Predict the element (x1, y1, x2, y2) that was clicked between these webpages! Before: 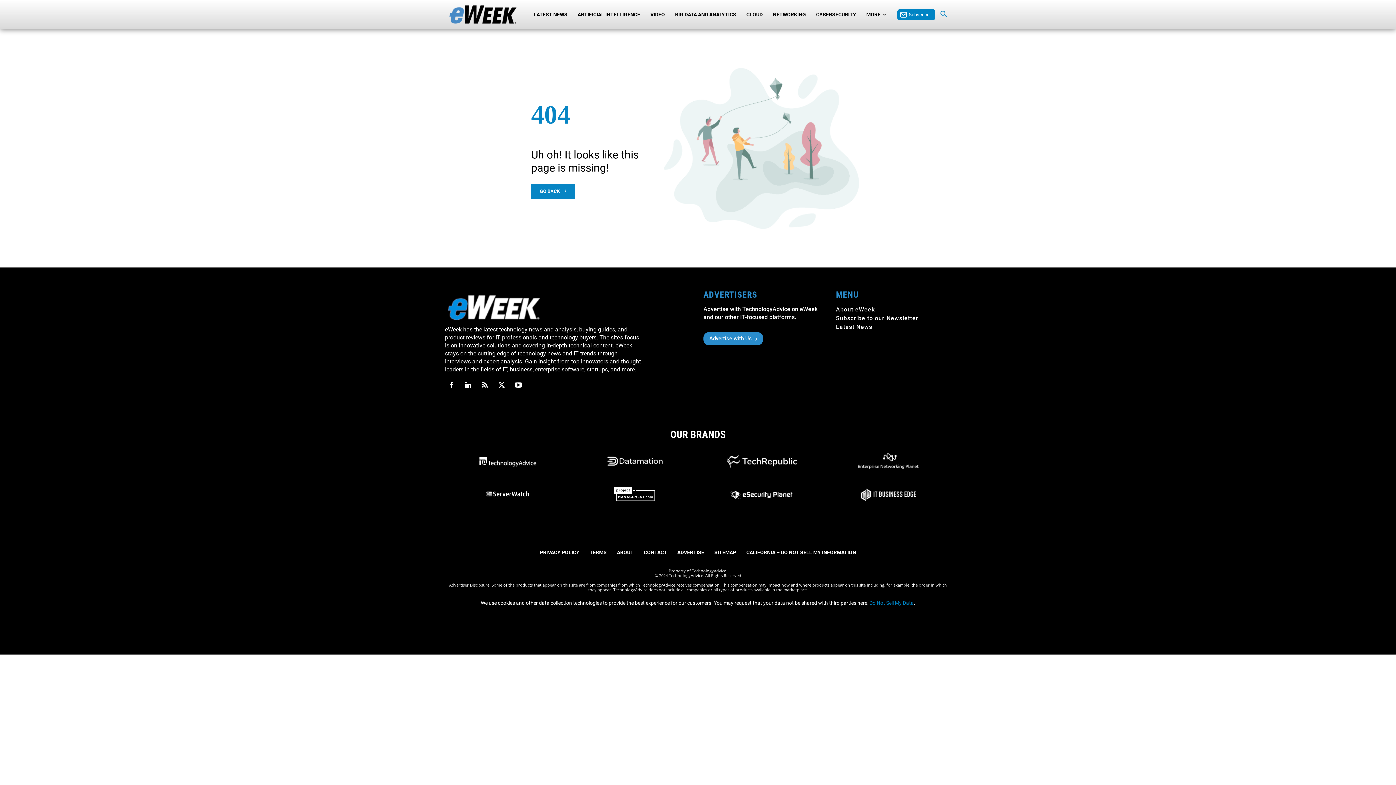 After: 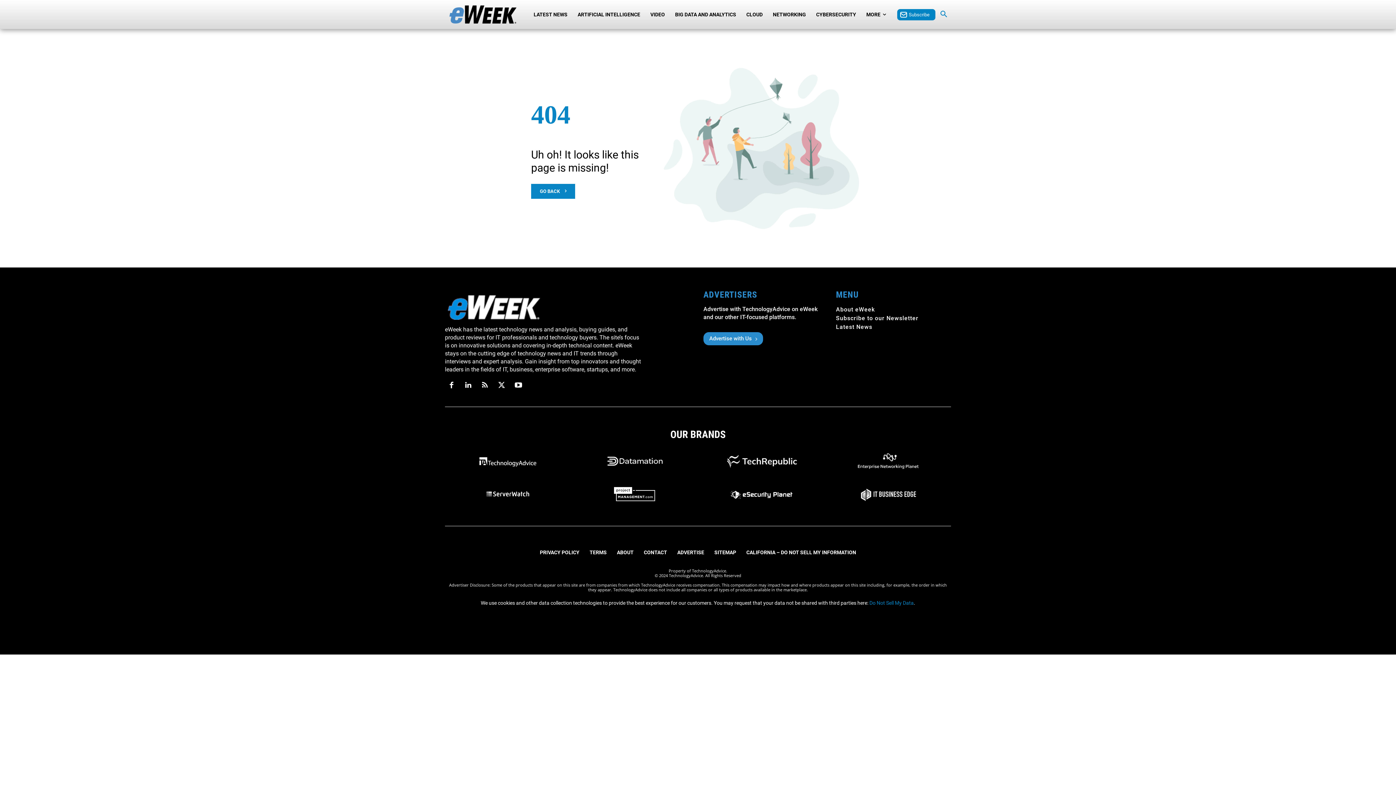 Action: bbox: (698, 454, 824, 468)